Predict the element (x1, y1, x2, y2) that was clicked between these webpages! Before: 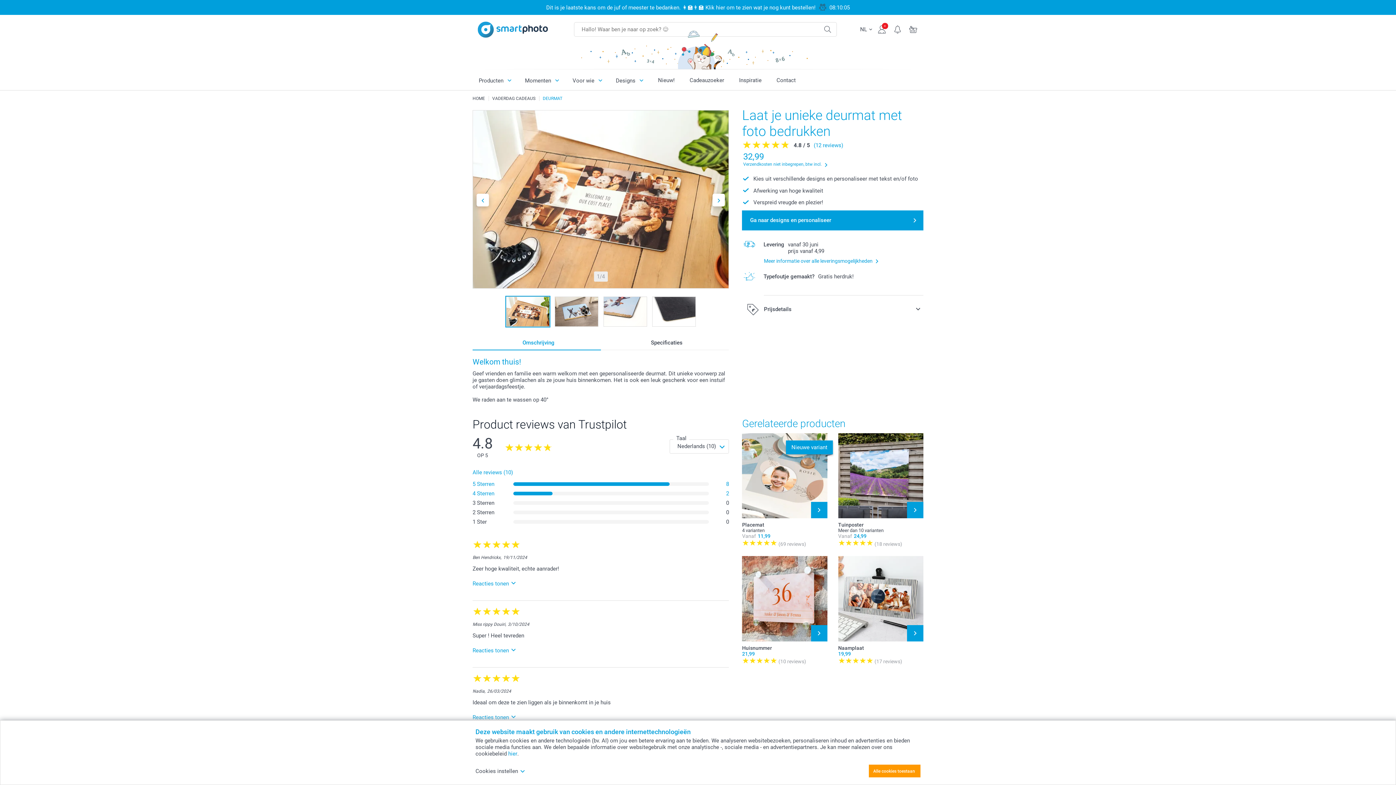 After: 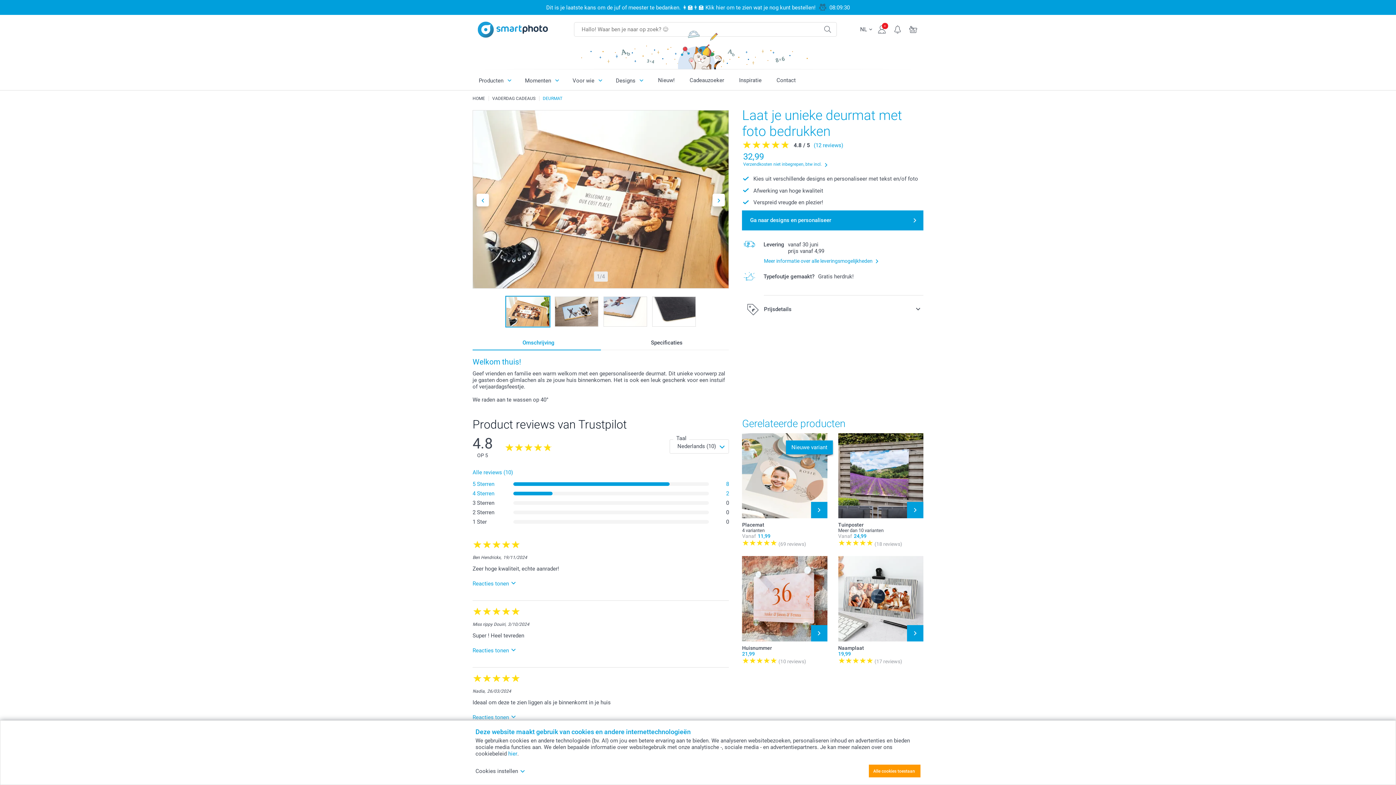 Action: bbox: (469, 517, 732, 526) label: 1 Ster
0